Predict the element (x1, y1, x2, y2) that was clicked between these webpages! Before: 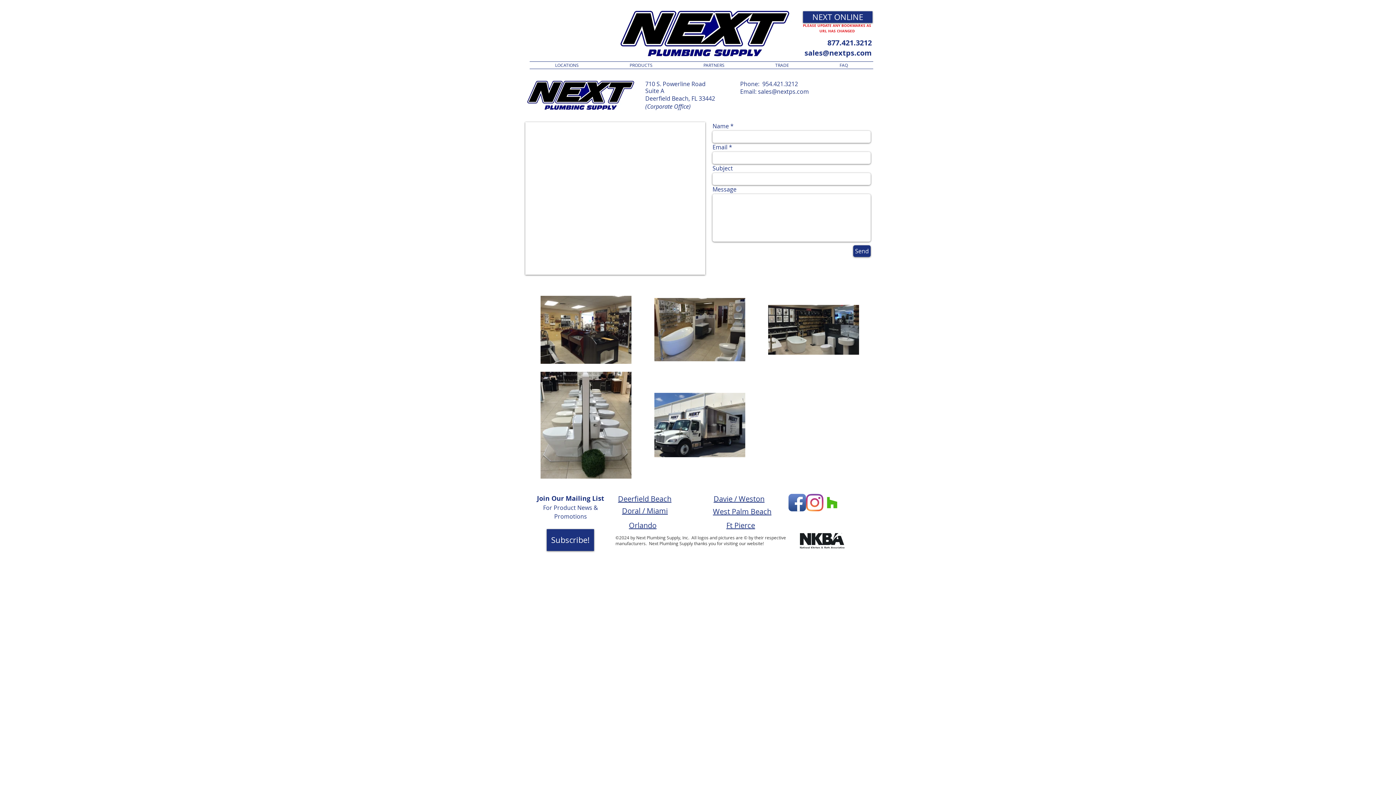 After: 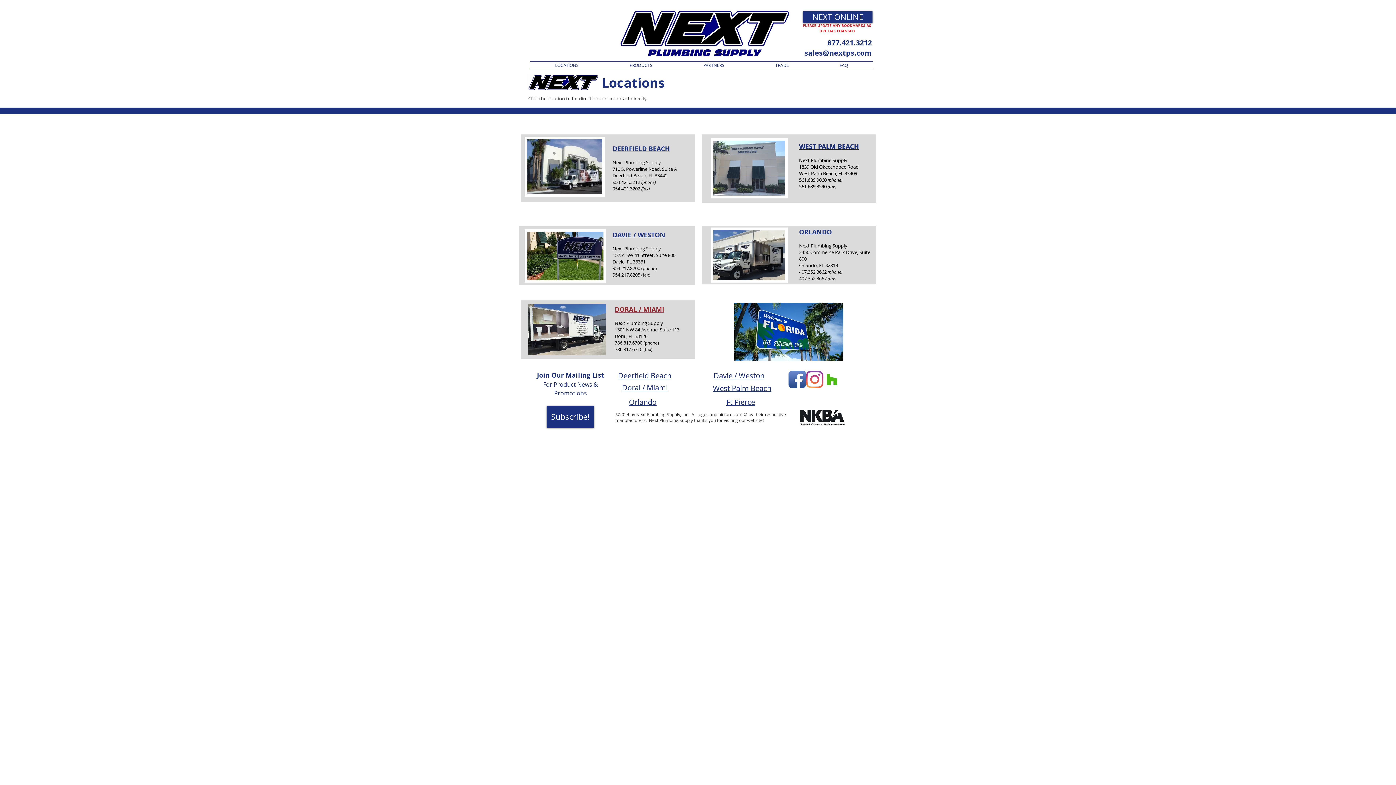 Action: label: LOCATIONS bbox: (529, 61, 604, 68)